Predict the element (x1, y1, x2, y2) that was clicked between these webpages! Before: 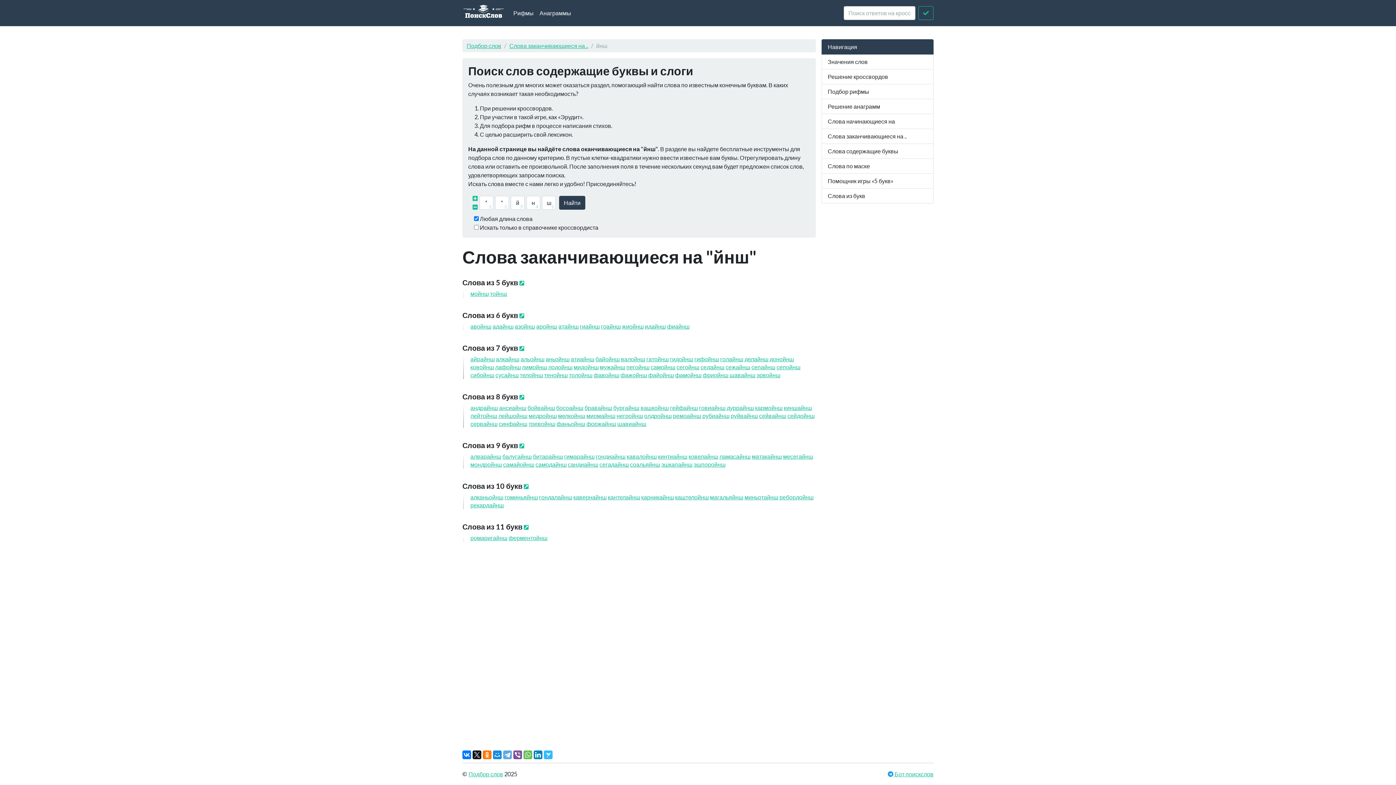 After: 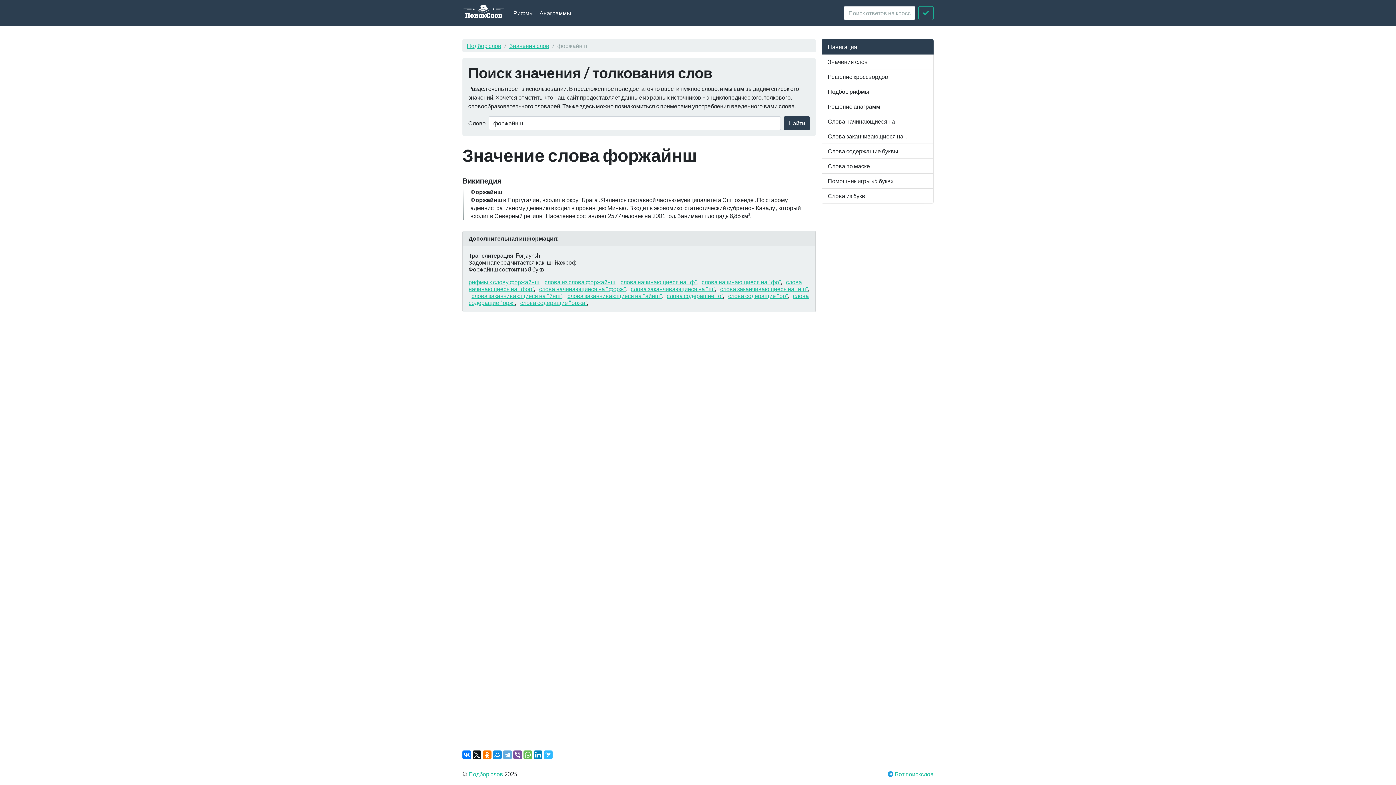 Action: bbox: (586, 420, 616, 427) label: форжайнш